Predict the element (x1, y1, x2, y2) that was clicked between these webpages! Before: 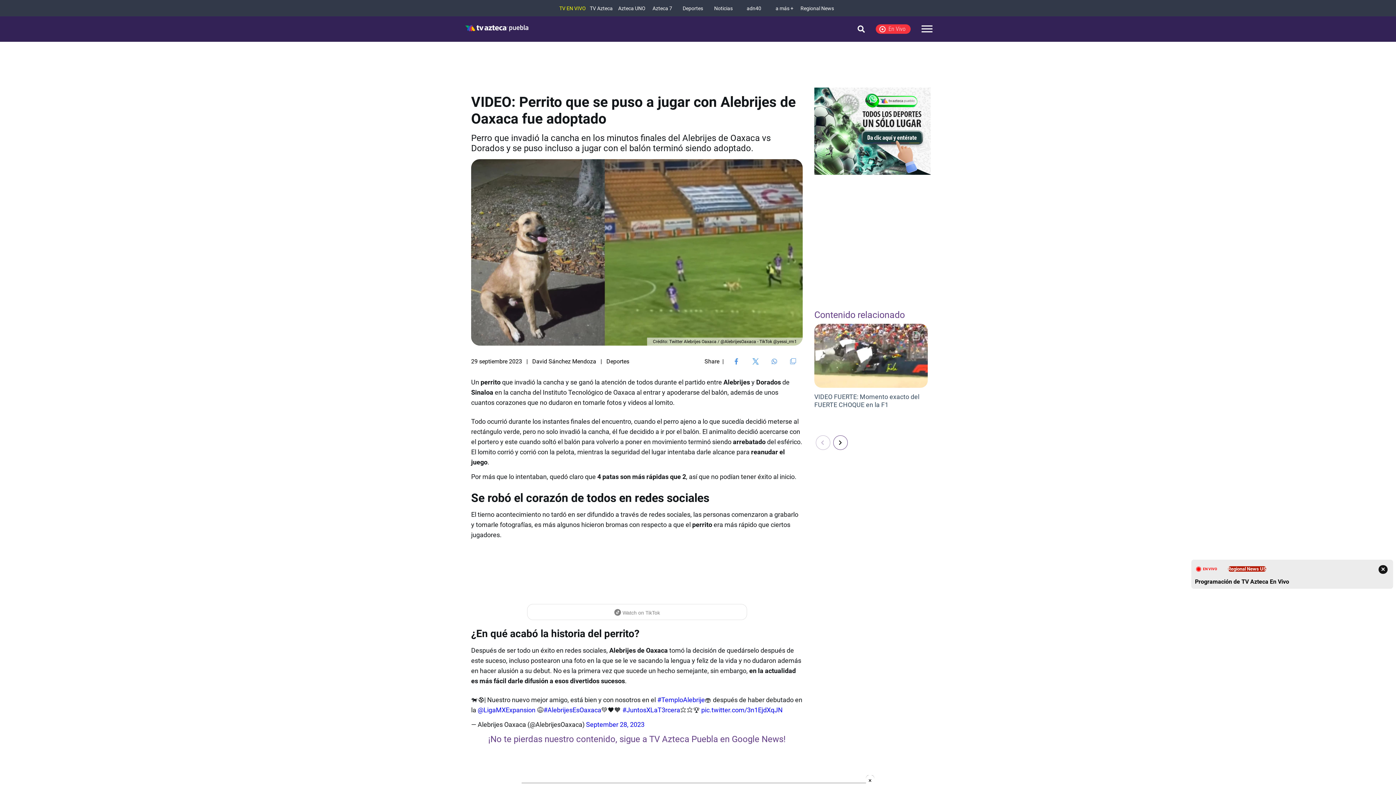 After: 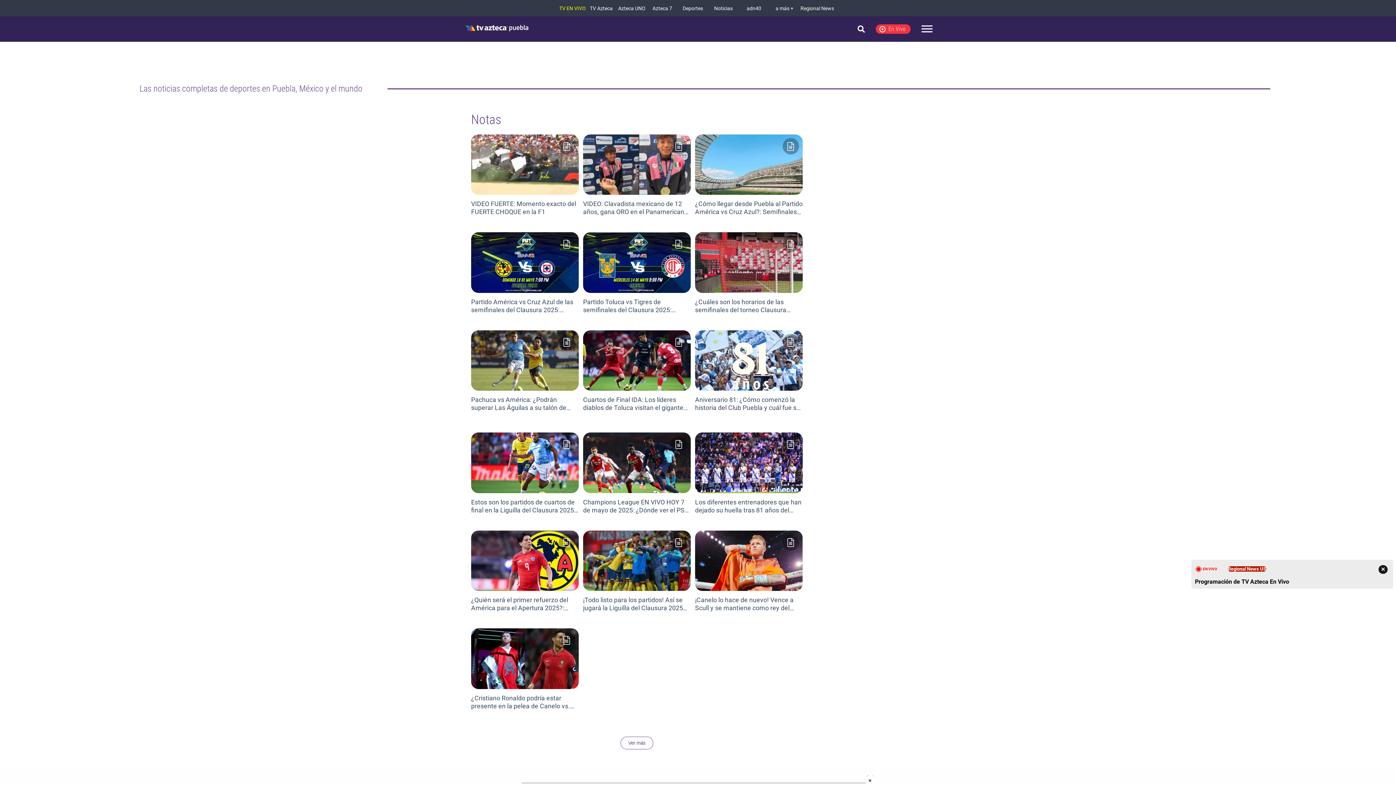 Action: label: Notas bbox: (505, 42, 519, 48)